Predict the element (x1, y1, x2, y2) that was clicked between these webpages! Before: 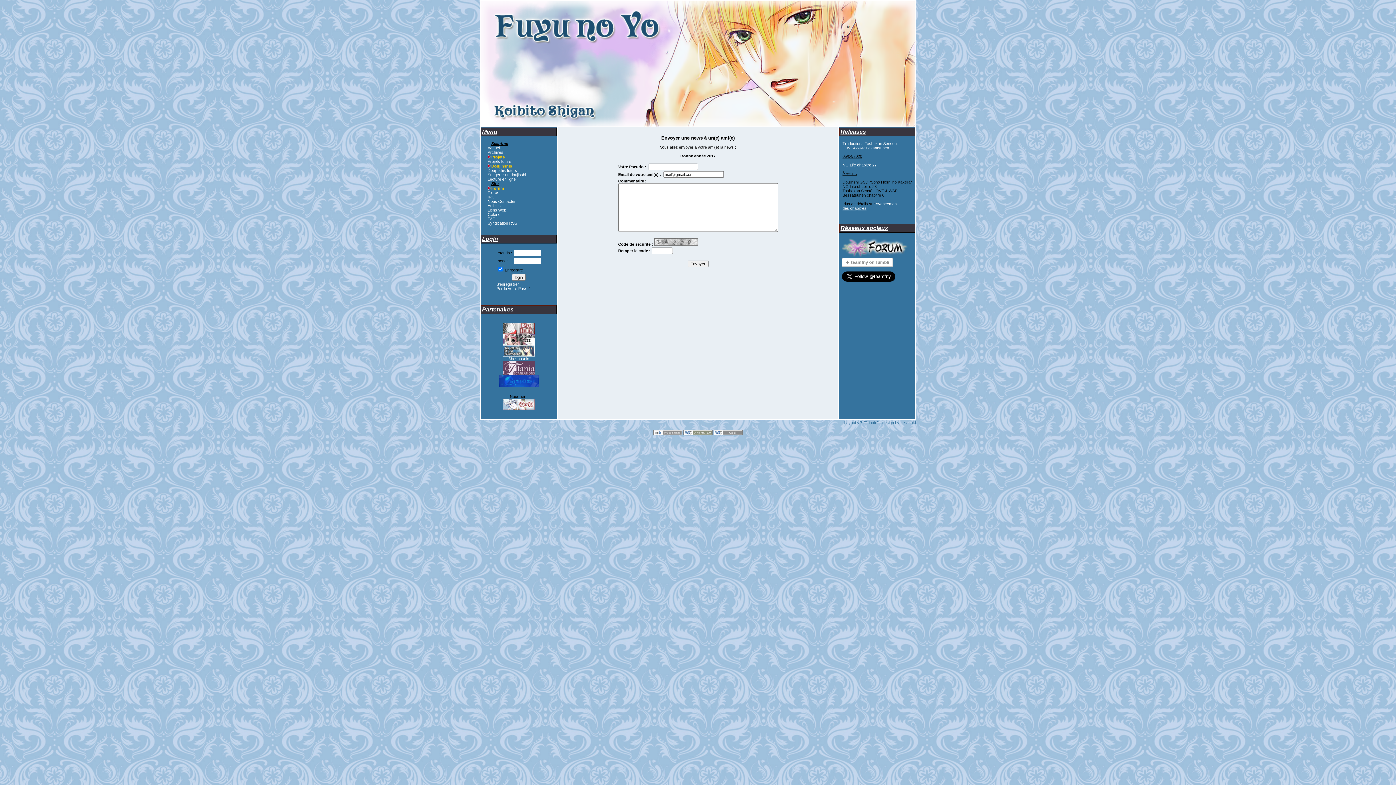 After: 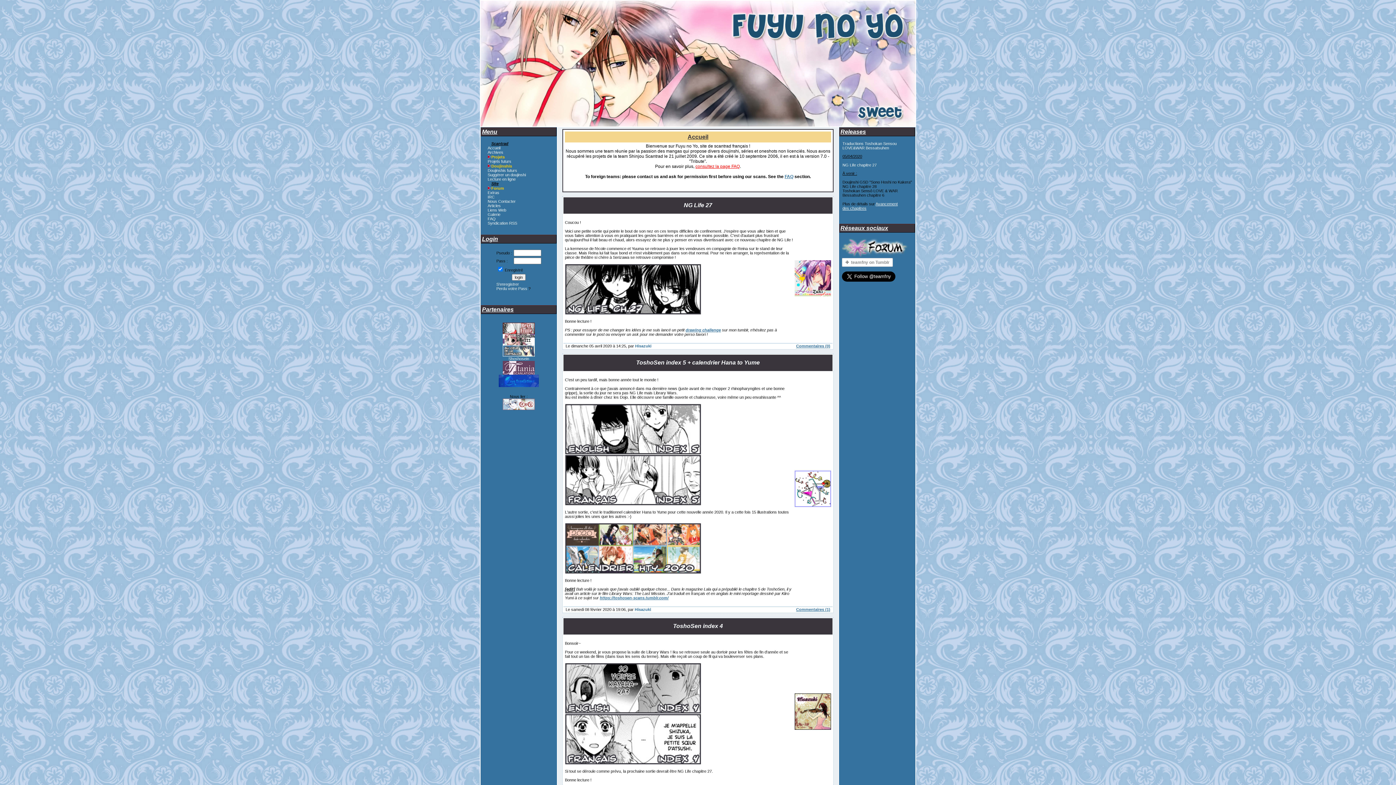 Action: bbox: (484, 145, 500, 150) label: Accueil